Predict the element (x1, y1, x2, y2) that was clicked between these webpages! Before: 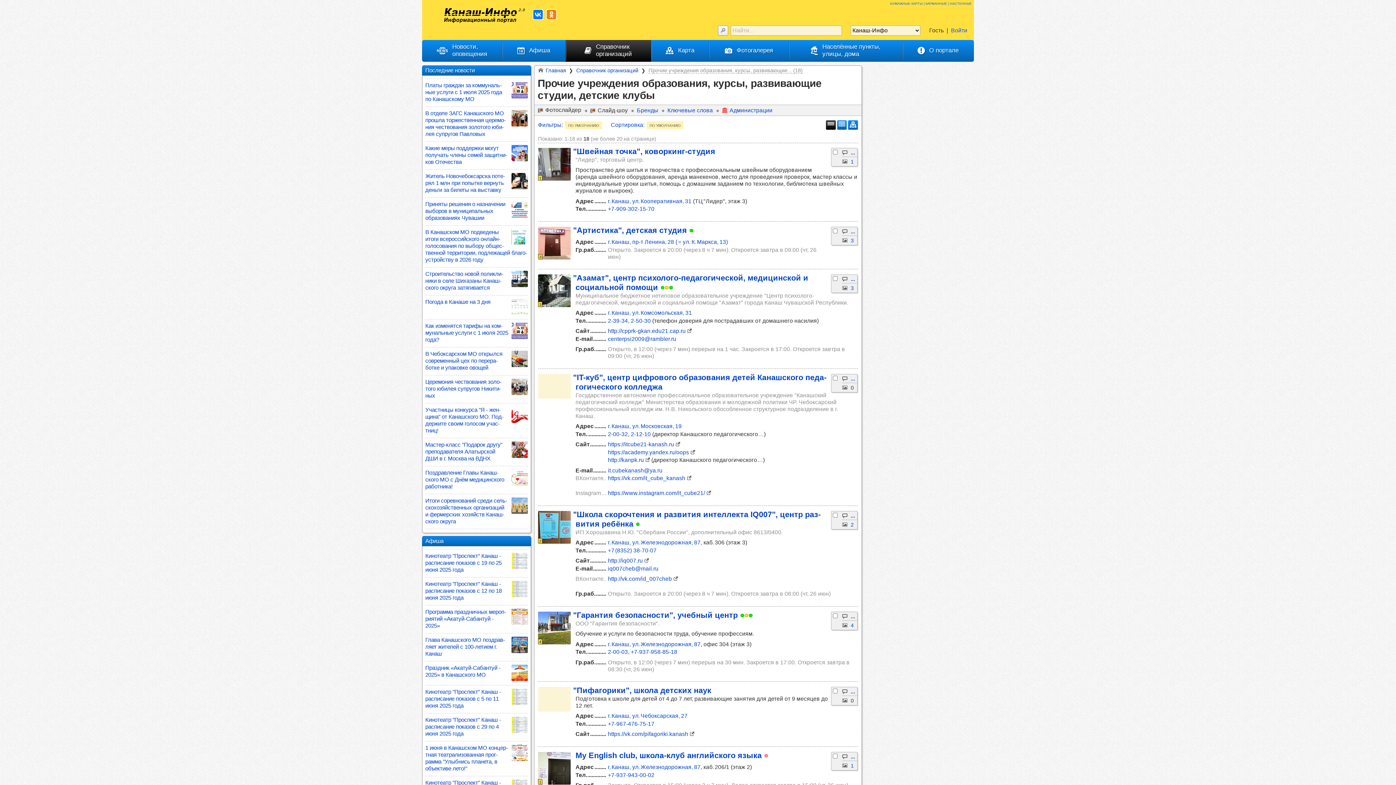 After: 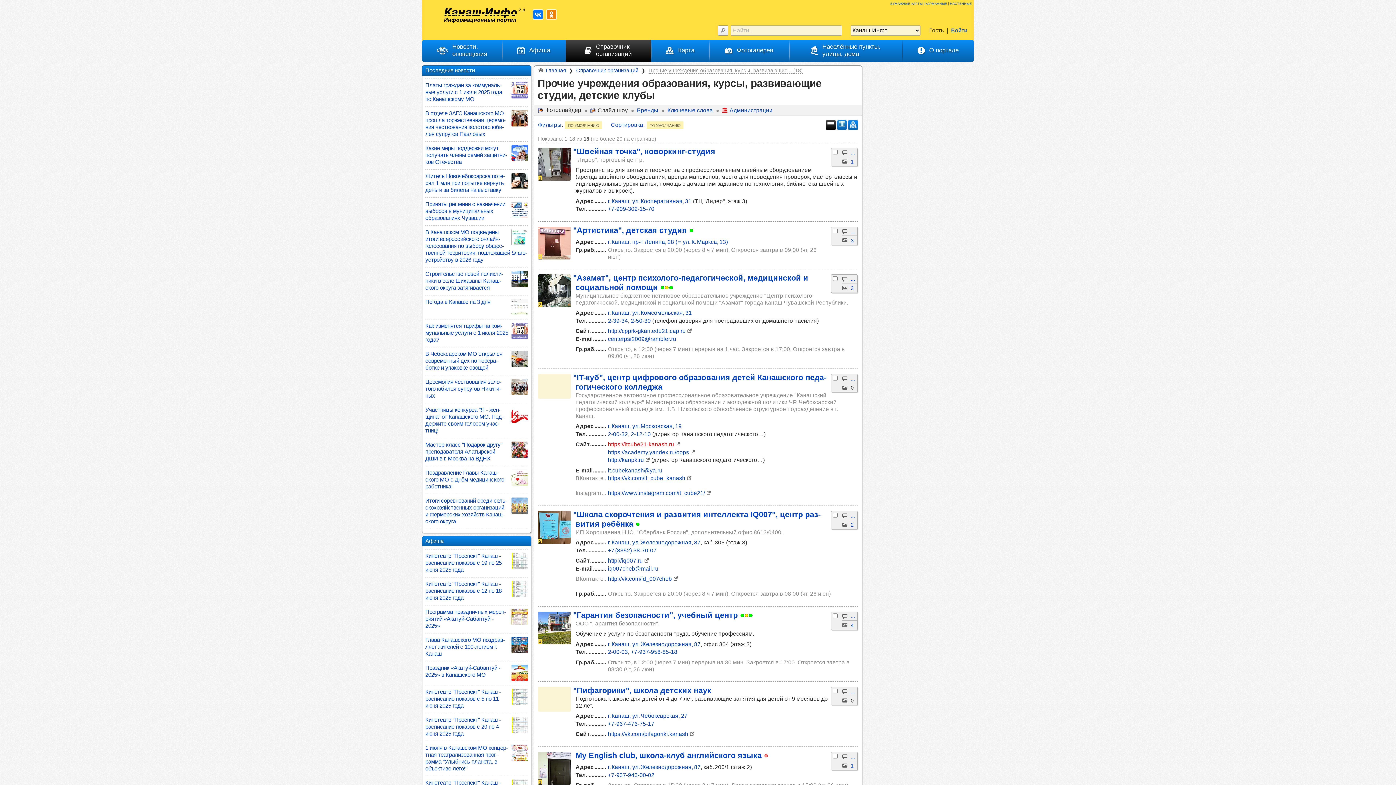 Action: label: https://itcube21-kanash.ru bbox: (608, 441, 680, 447)